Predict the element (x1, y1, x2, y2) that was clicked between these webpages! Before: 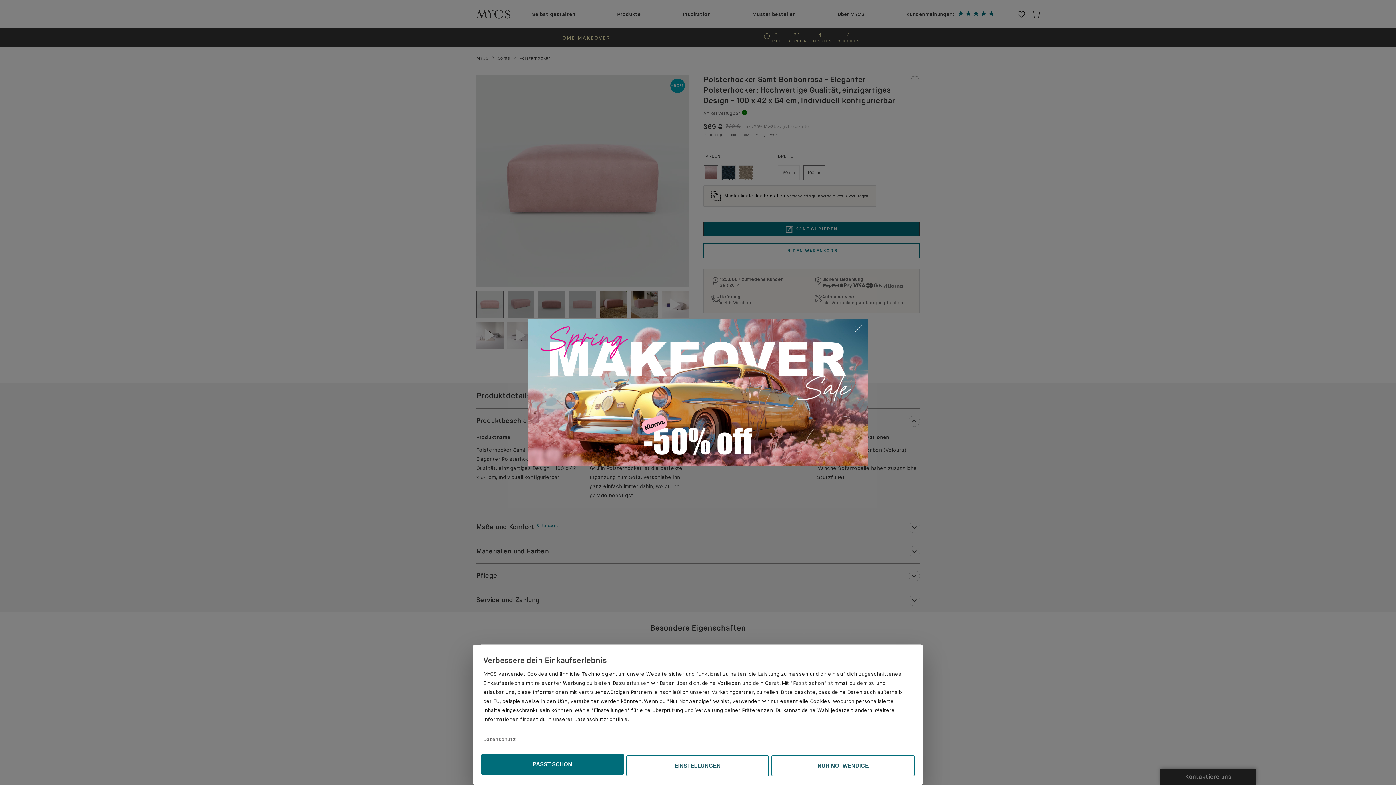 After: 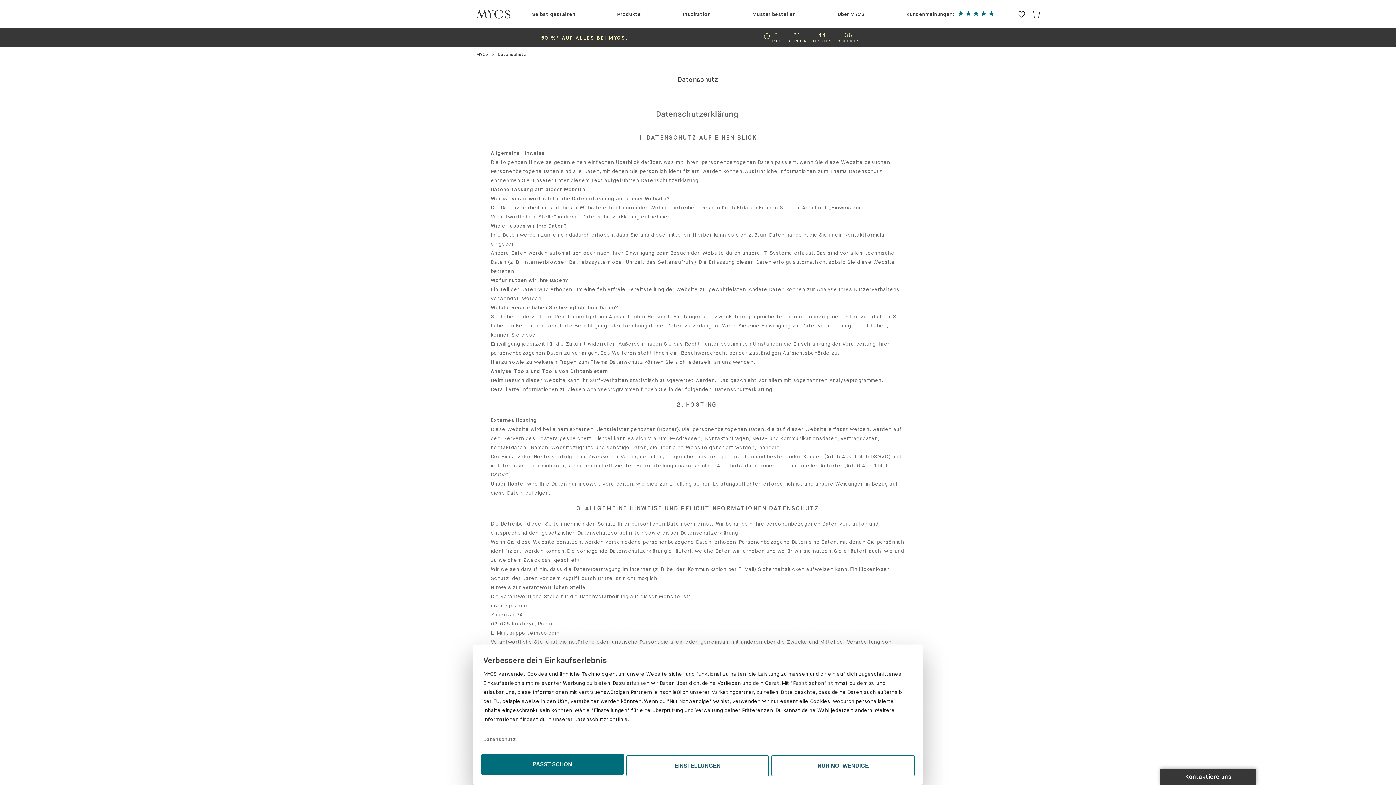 Action: bbox: (483, 734, 516, 745) label: Datenschutz